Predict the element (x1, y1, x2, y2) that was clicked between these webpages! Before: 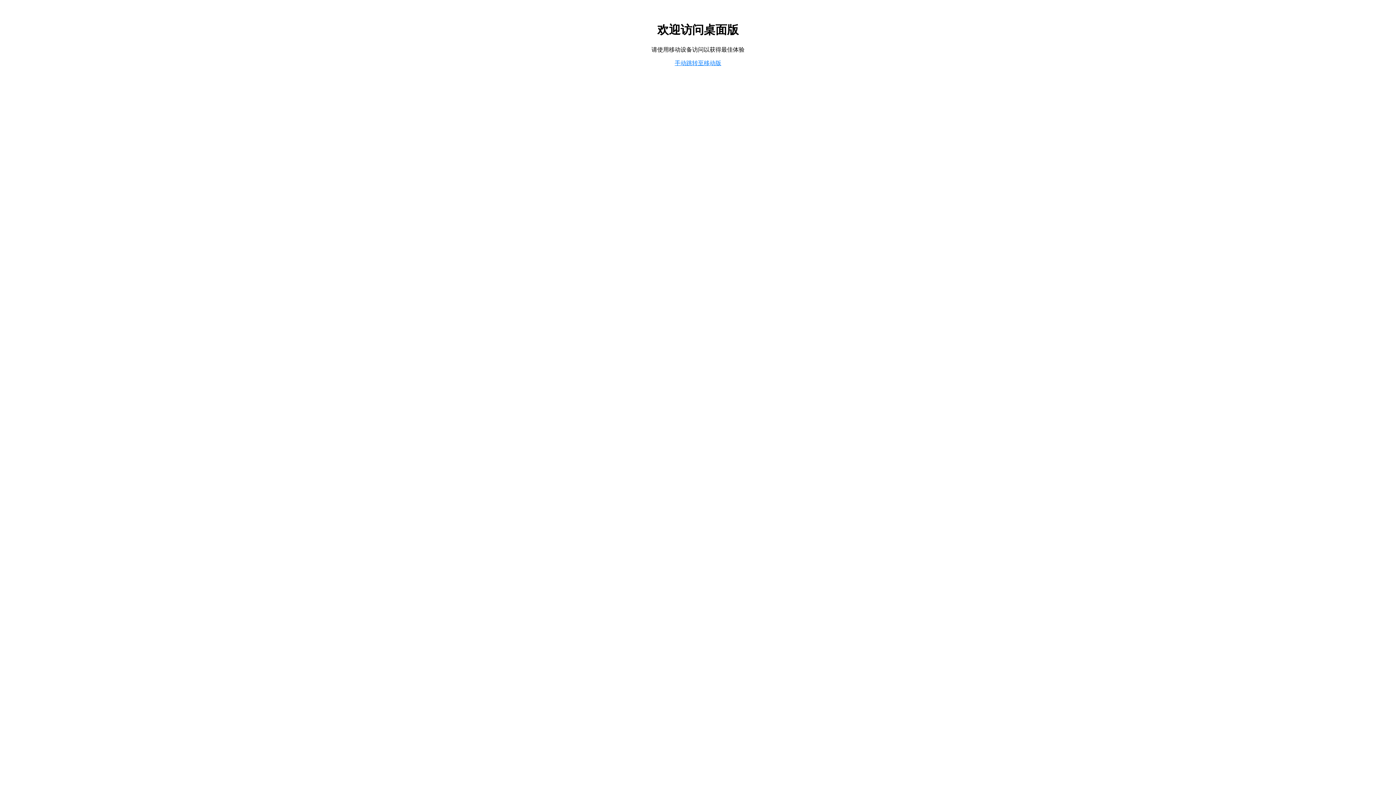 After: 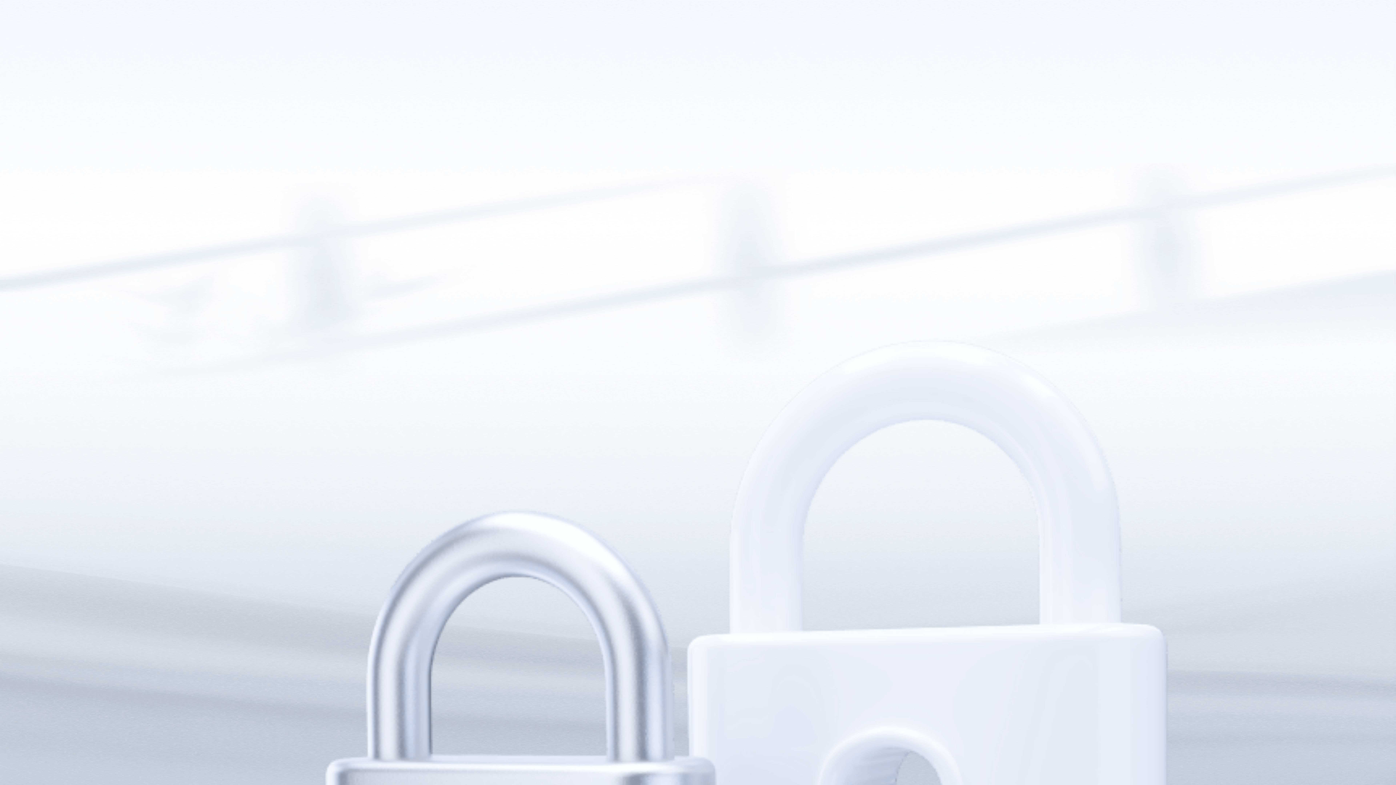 Action: bbox: (674, 59, 721, 66) label: 手动跳转至移动版